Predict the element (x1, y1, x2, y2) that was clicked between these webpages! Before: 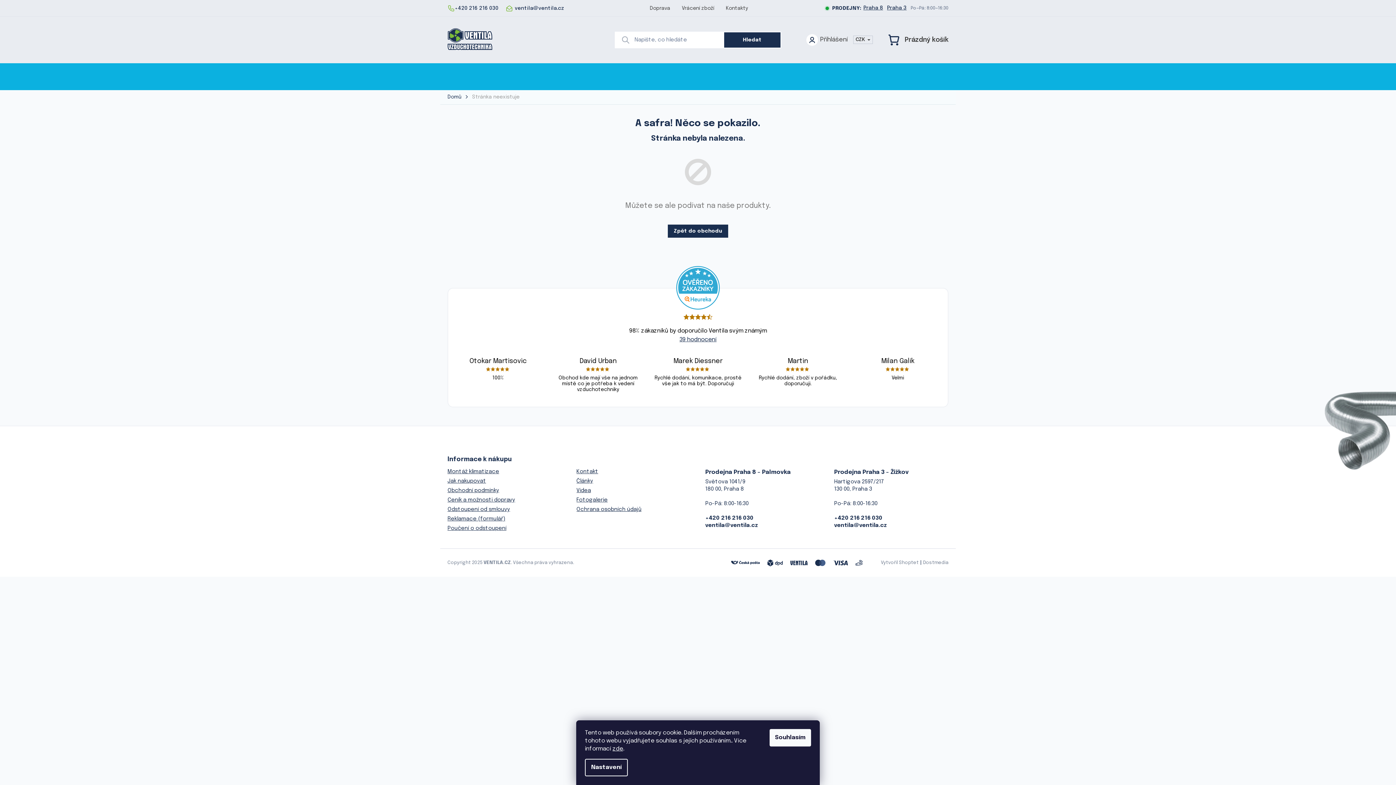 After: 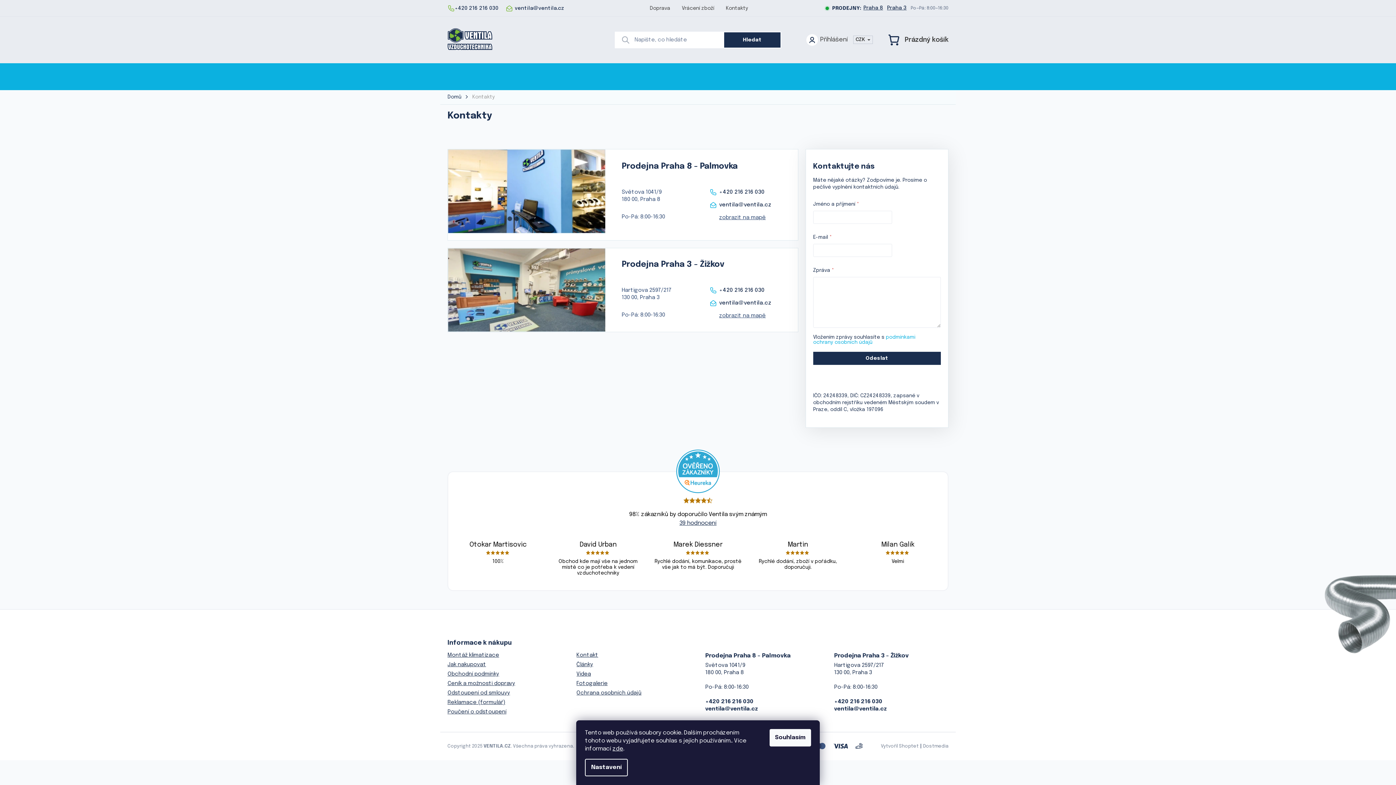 Action: label: Kontakt bbox: (576, 468, 598, 475)